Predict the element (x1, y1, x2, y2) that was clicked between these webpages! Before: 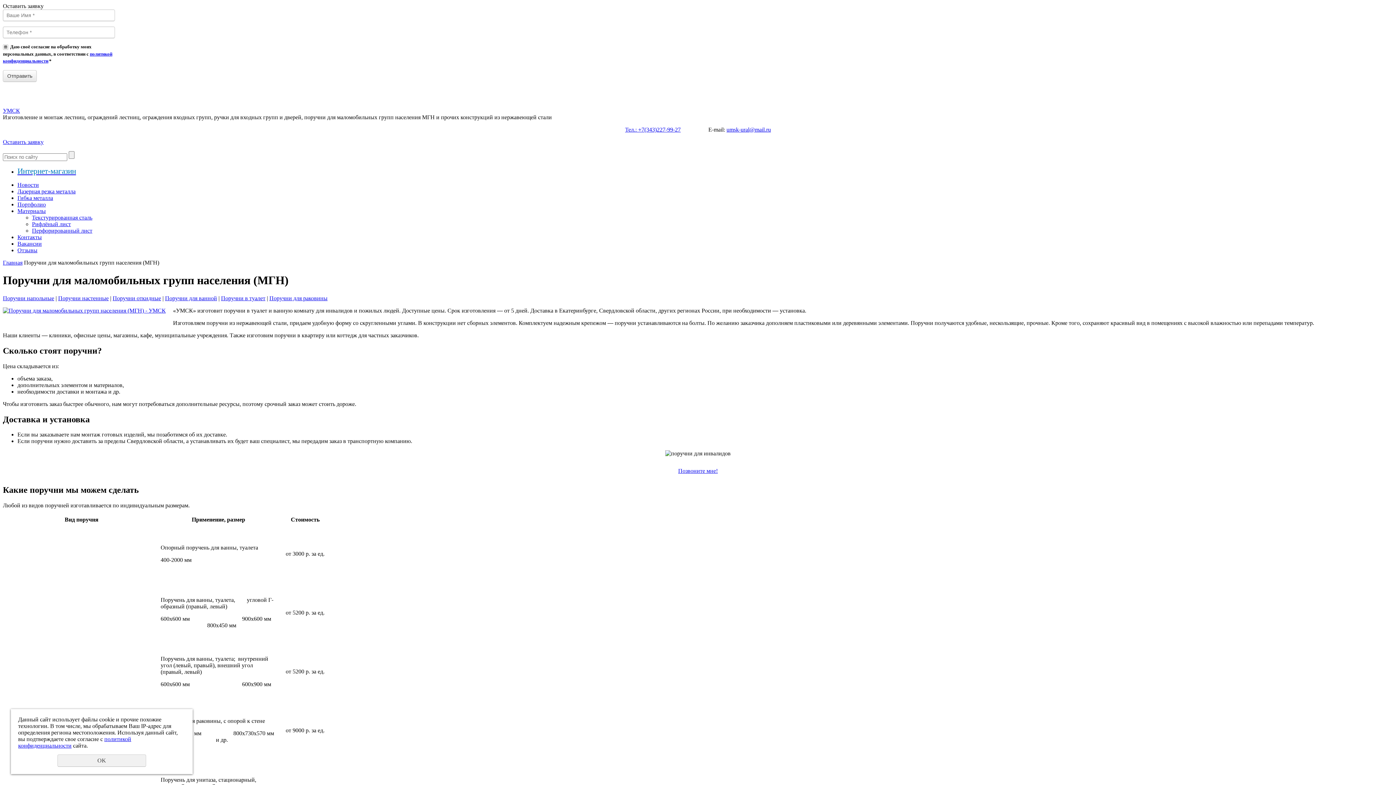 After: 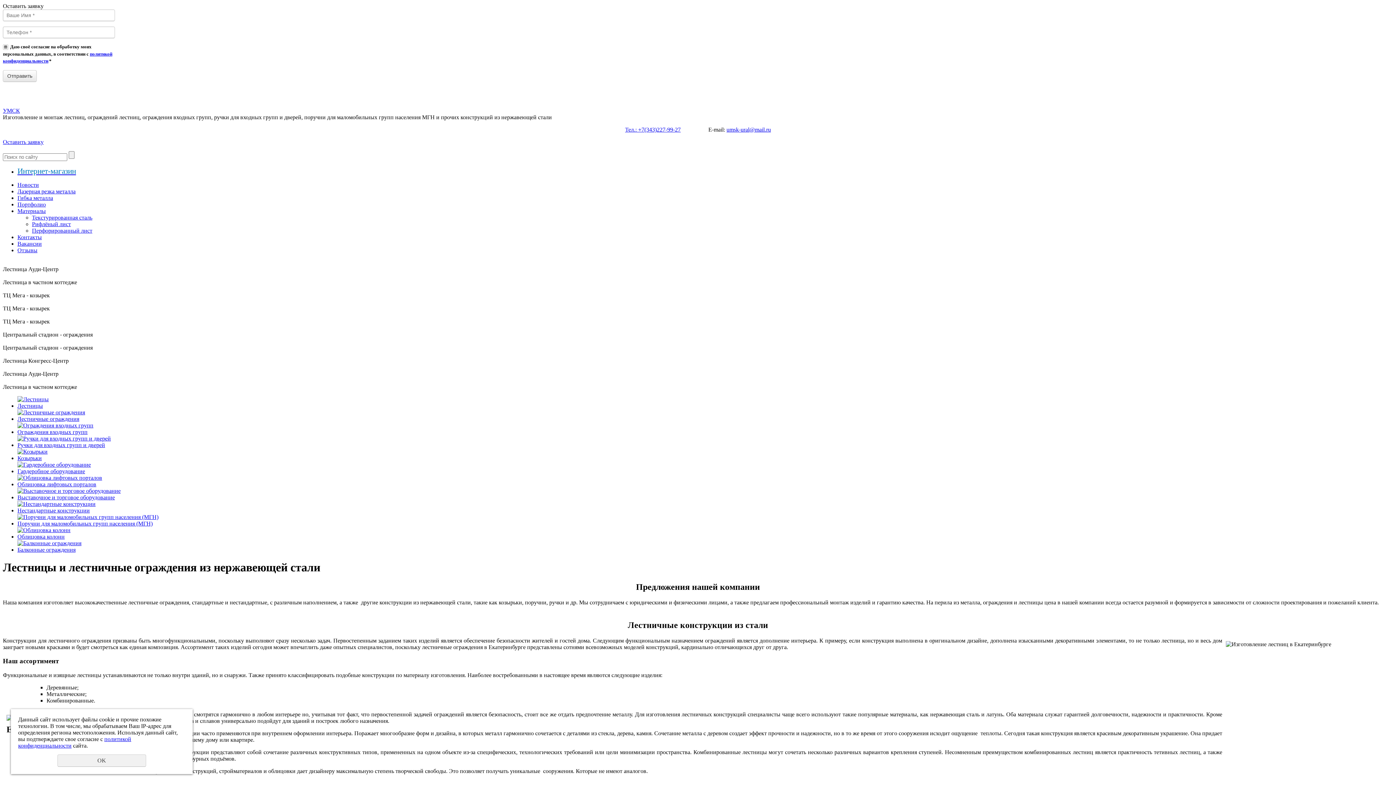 Action: bbox: (2, 259, 22, 265) label: Главная